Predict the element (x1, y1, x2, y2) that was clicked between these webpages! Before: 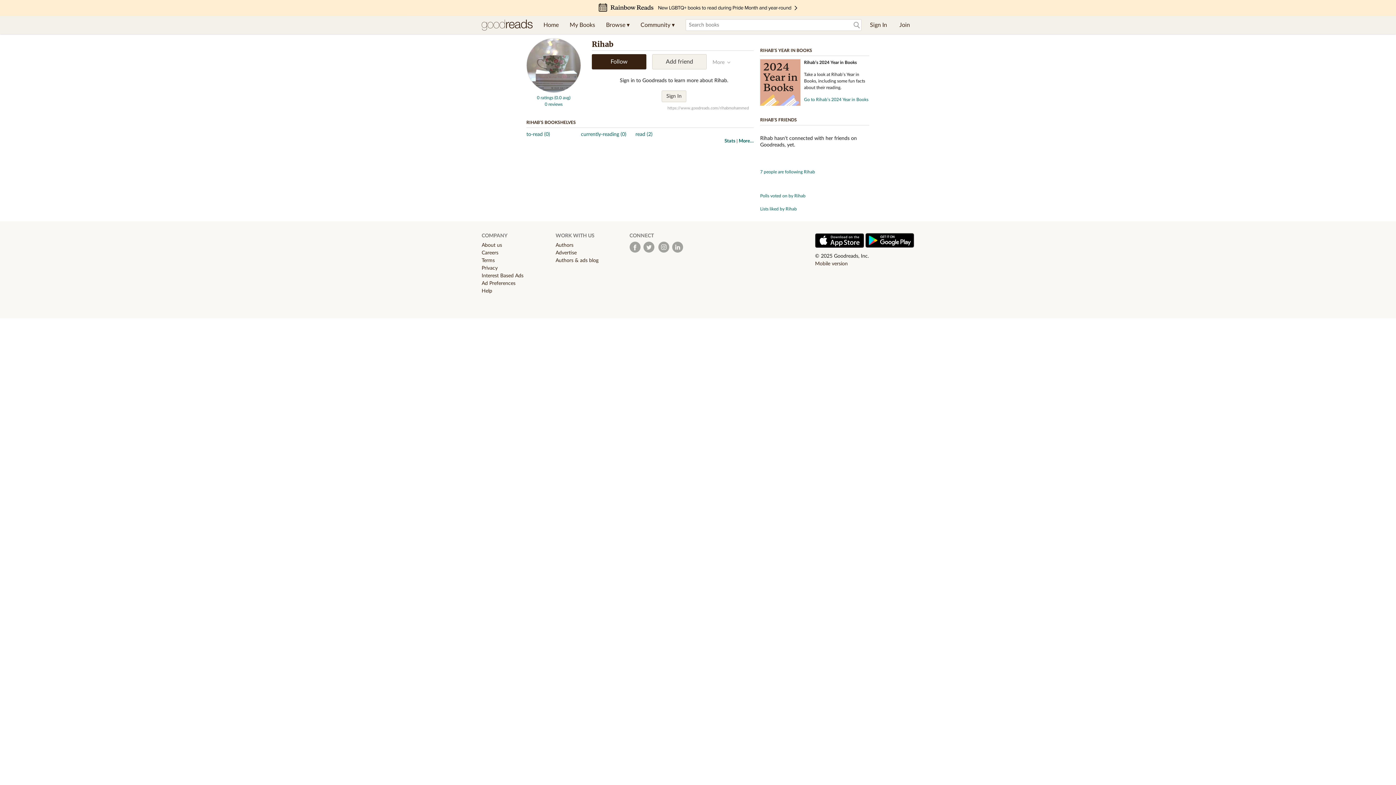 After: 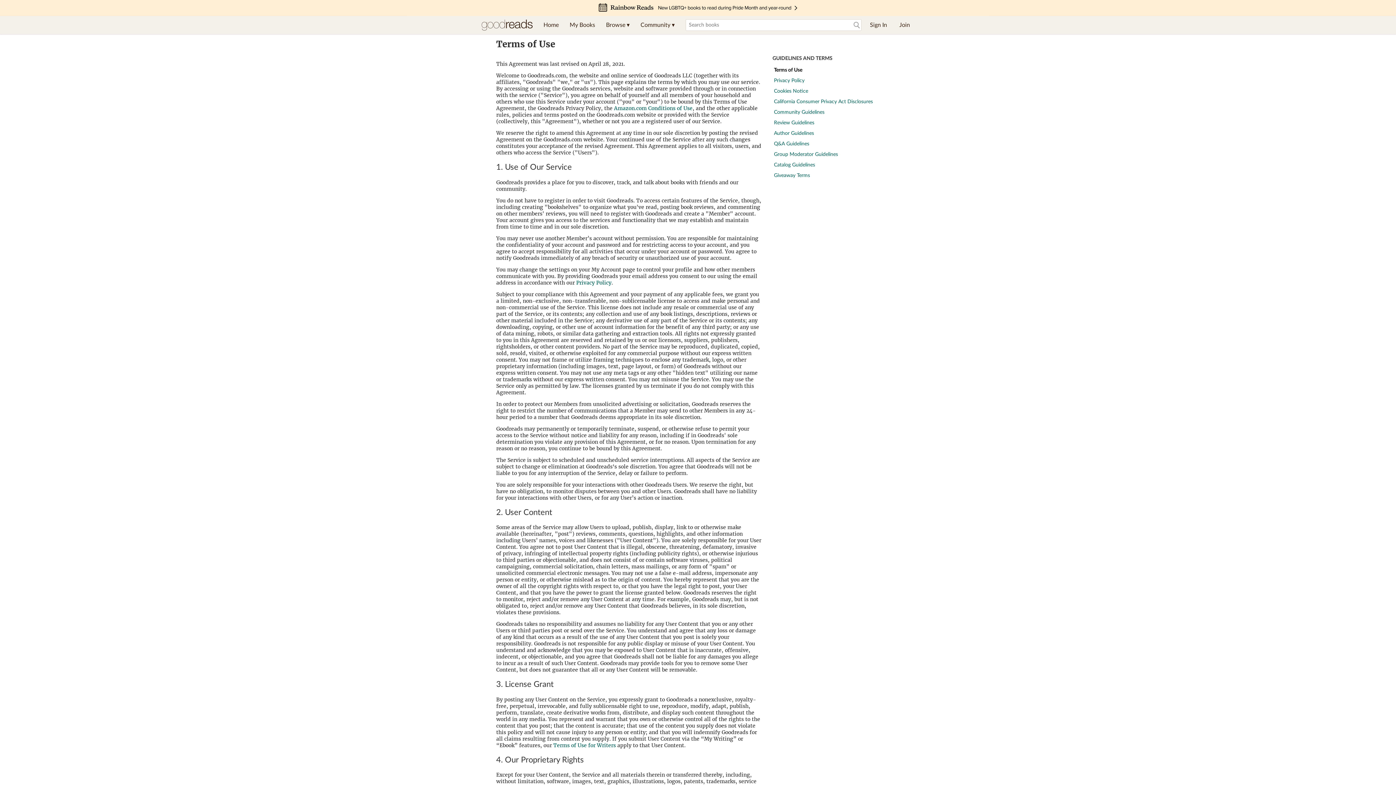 Action: bbox: (481, 258, 494, 263) label: Terms